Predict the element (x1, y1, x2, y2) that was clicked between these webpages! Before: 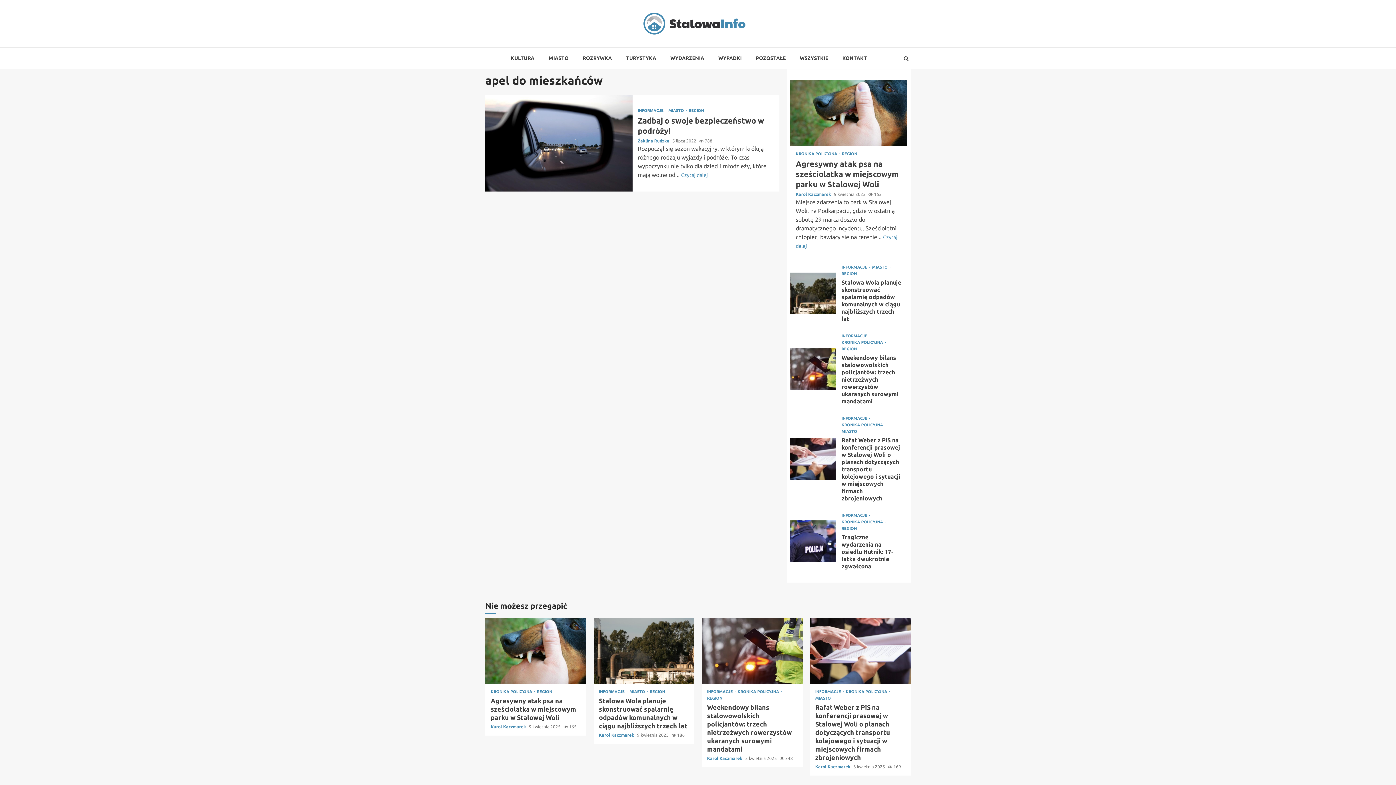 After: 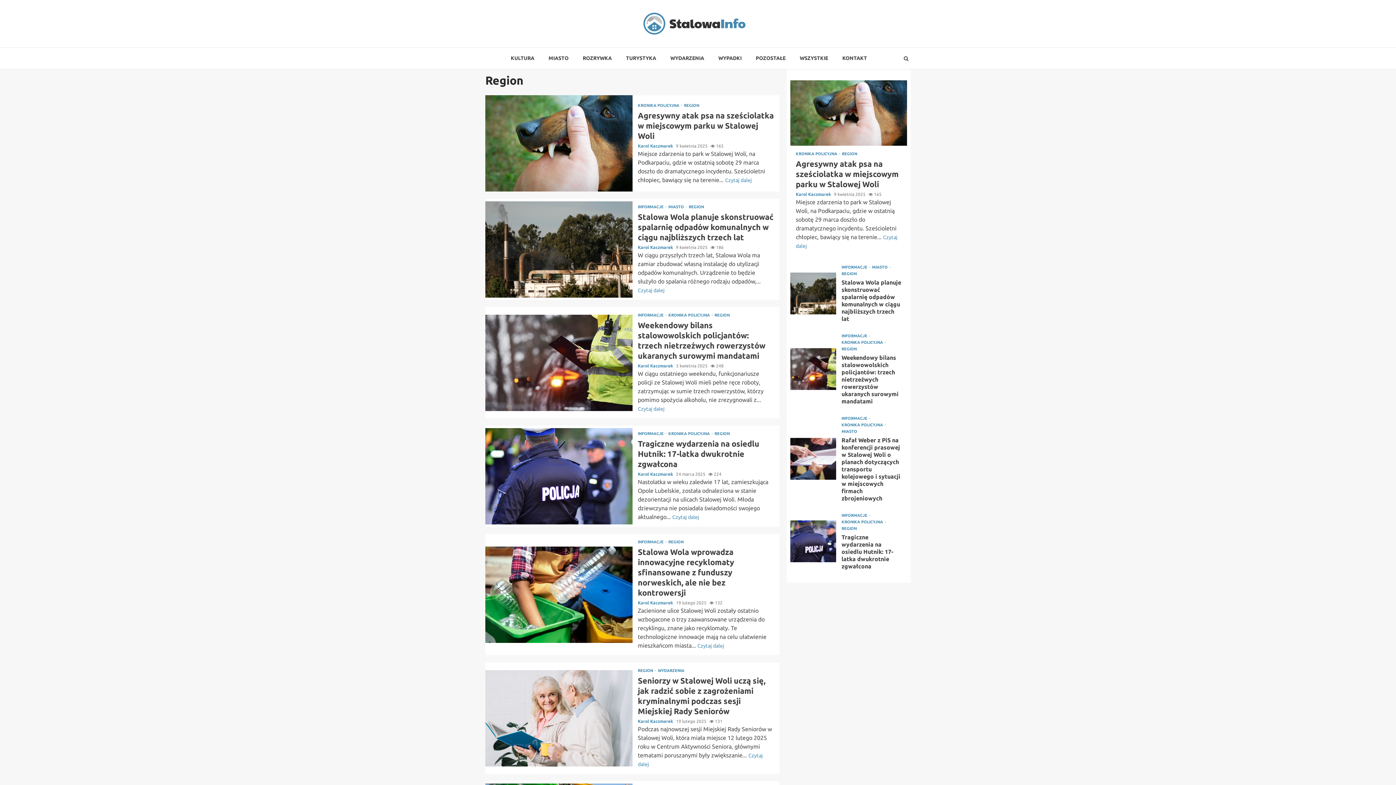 Action: label: REGION bbox: (650, 690, 665, 694)